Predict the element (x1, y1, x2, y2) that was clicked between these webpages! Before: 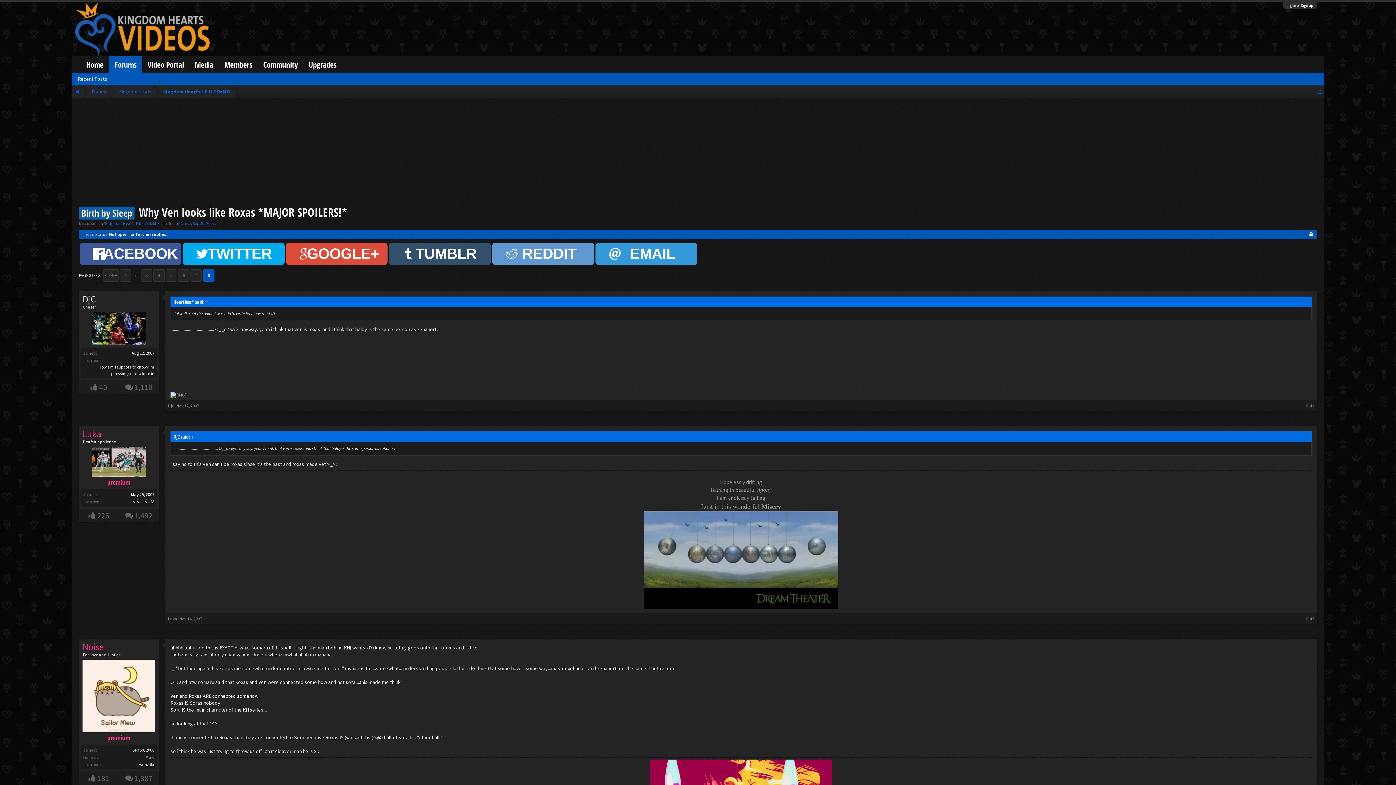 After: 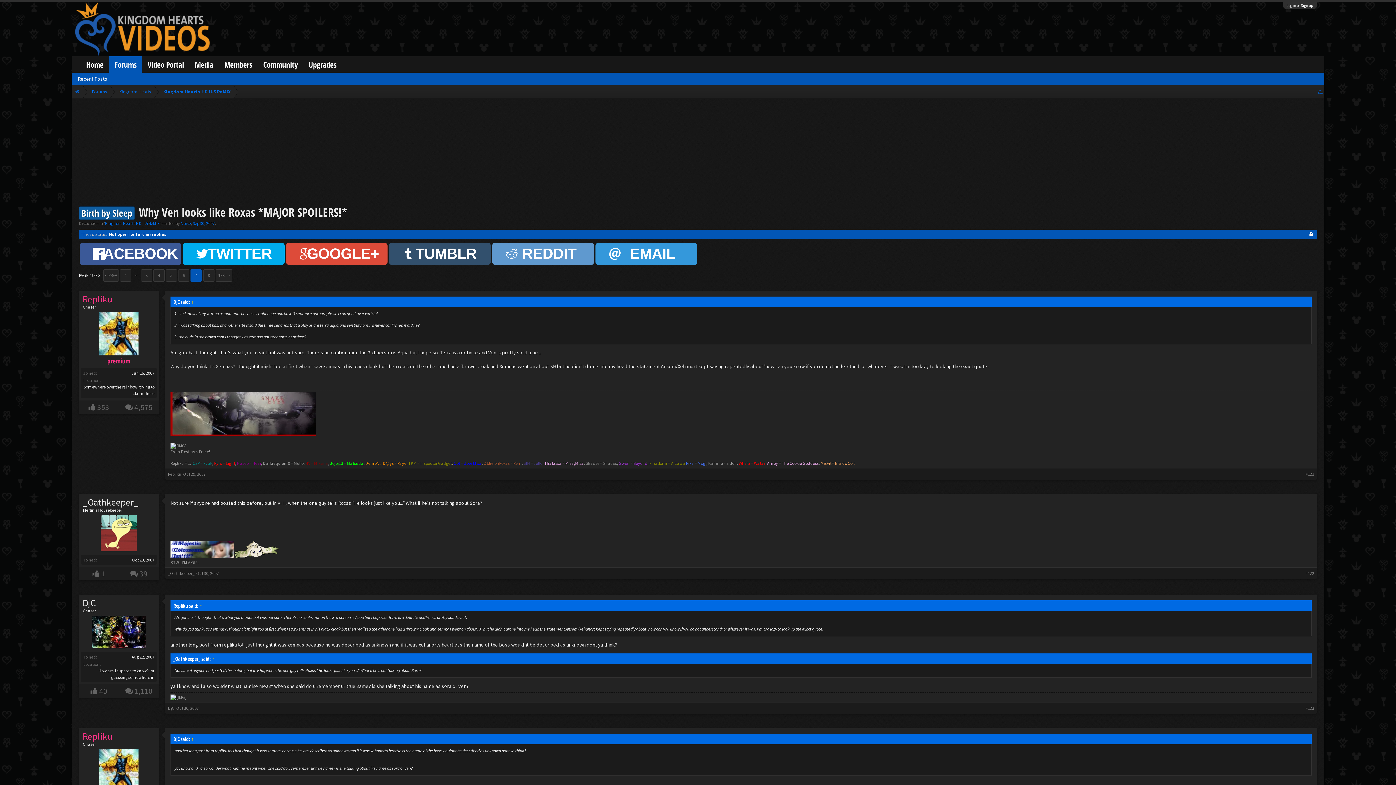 Action: label: < PREV bbox: (103, 269, 118, 281)